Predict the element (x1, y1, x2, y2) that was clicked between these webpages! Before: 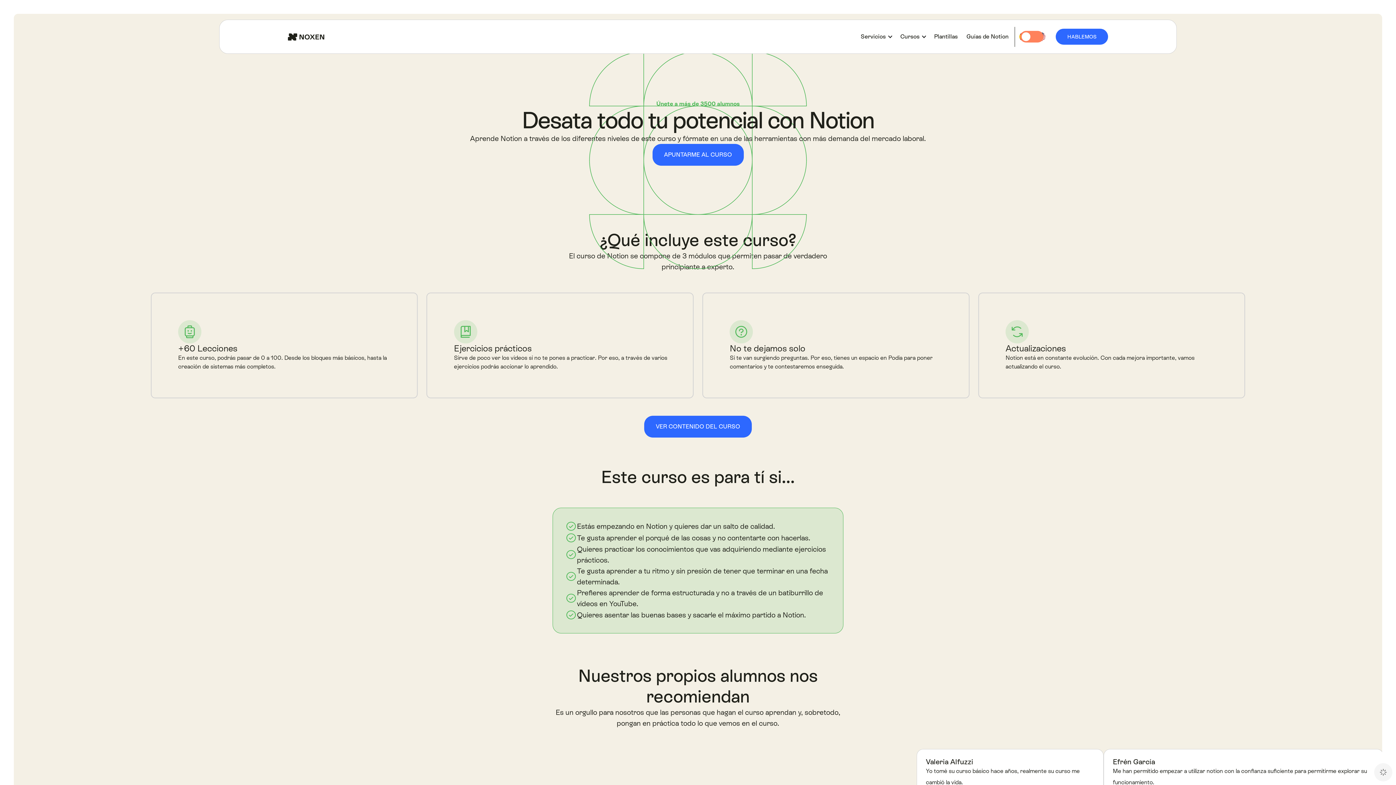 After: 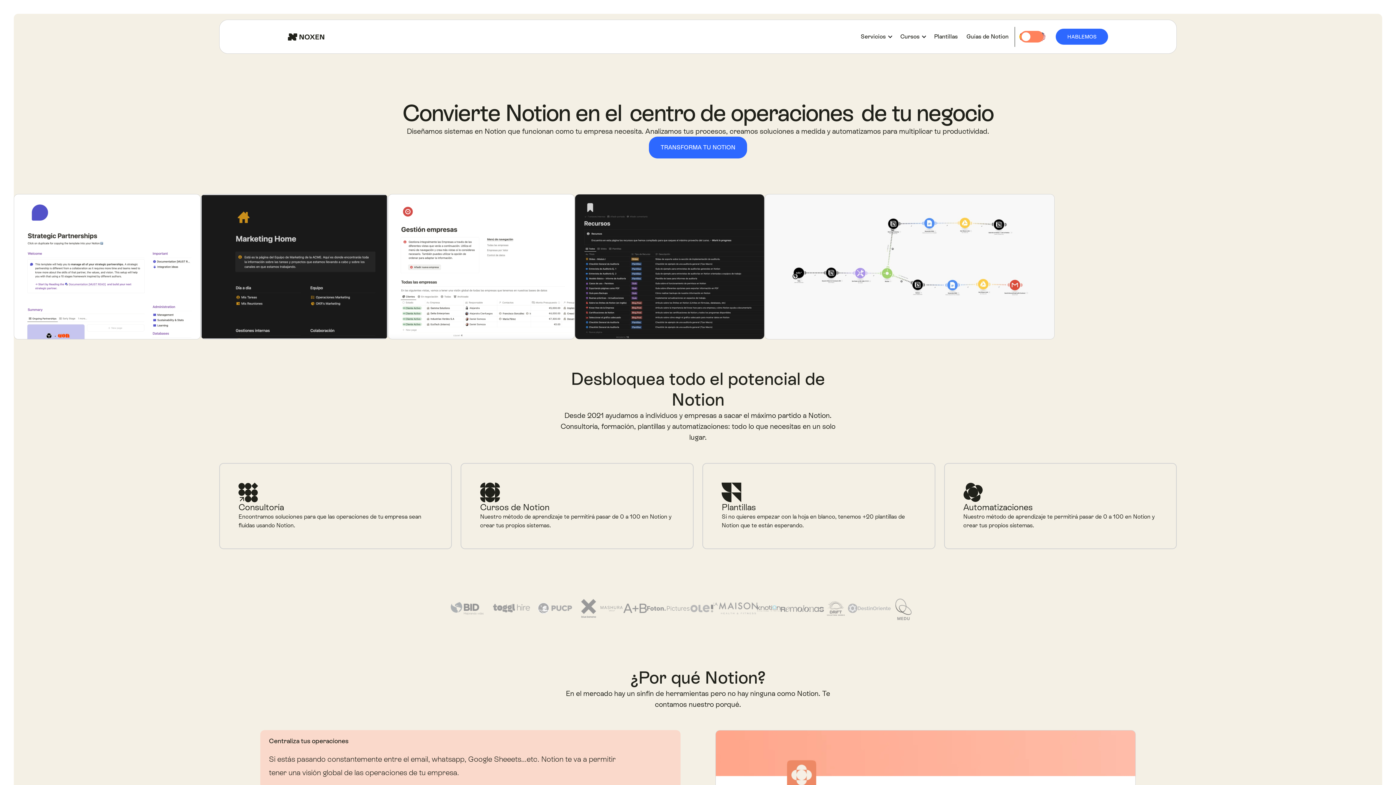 Action: bbox: (288, 33, 324, 40)